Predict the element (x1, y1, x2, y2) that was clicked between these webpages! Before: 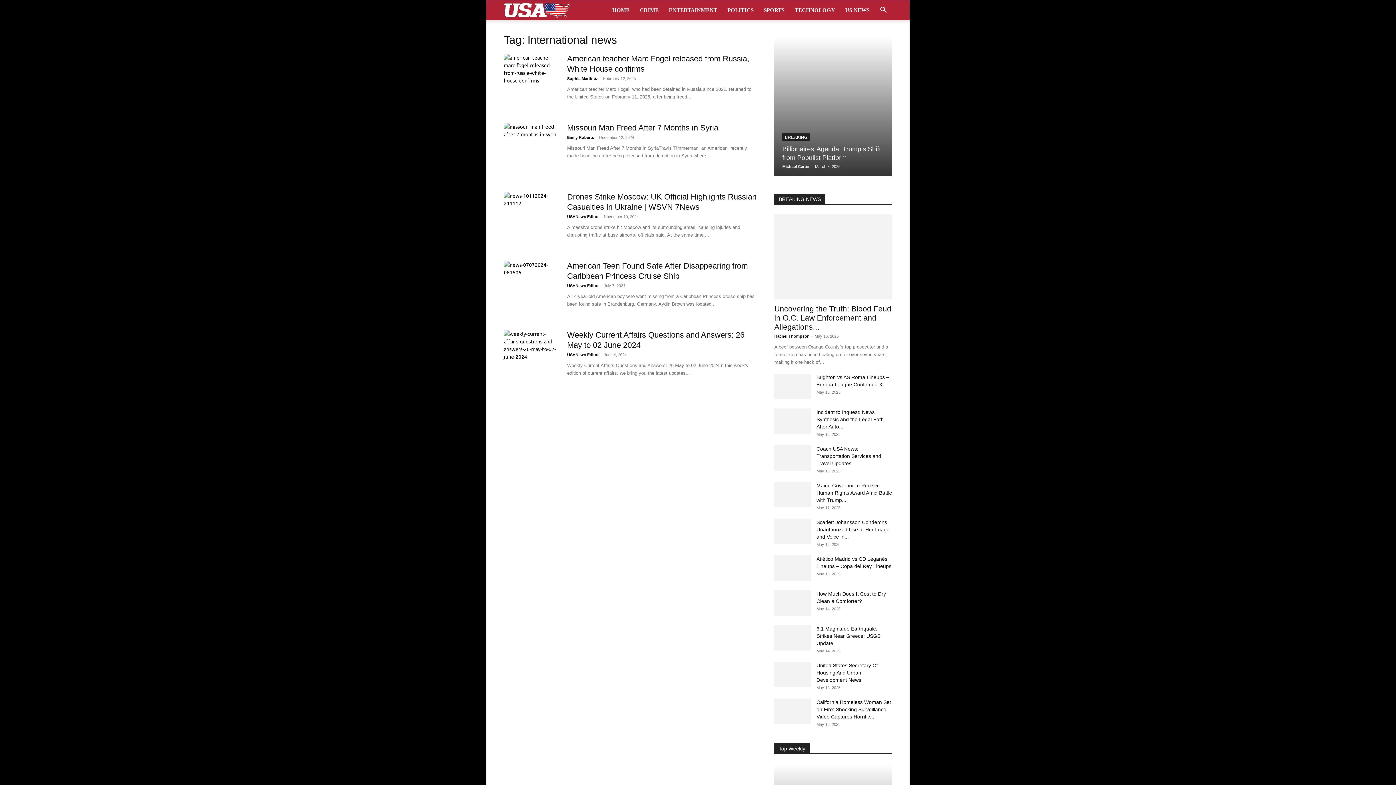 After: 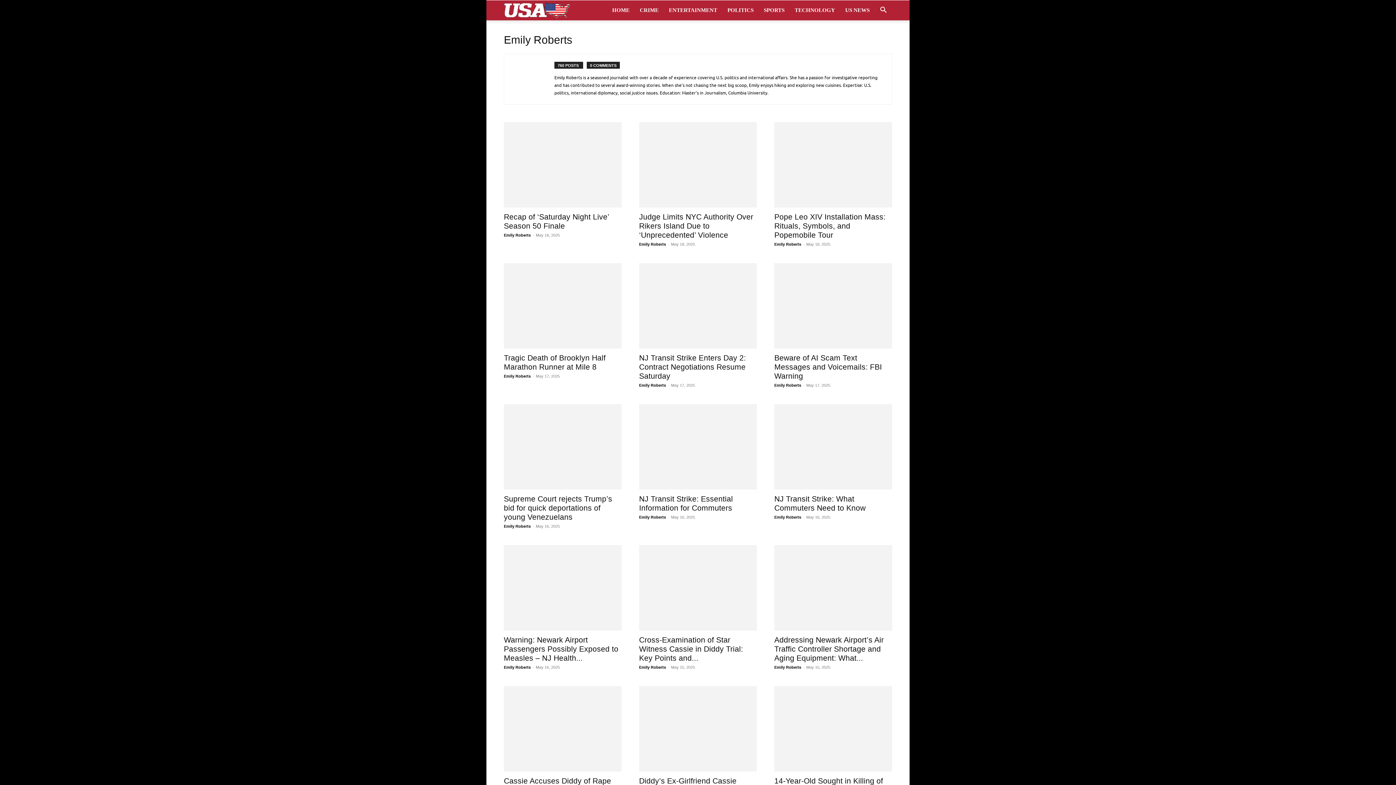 Action: label: Emily Roberts bbox: (567, 135, 594, 139)